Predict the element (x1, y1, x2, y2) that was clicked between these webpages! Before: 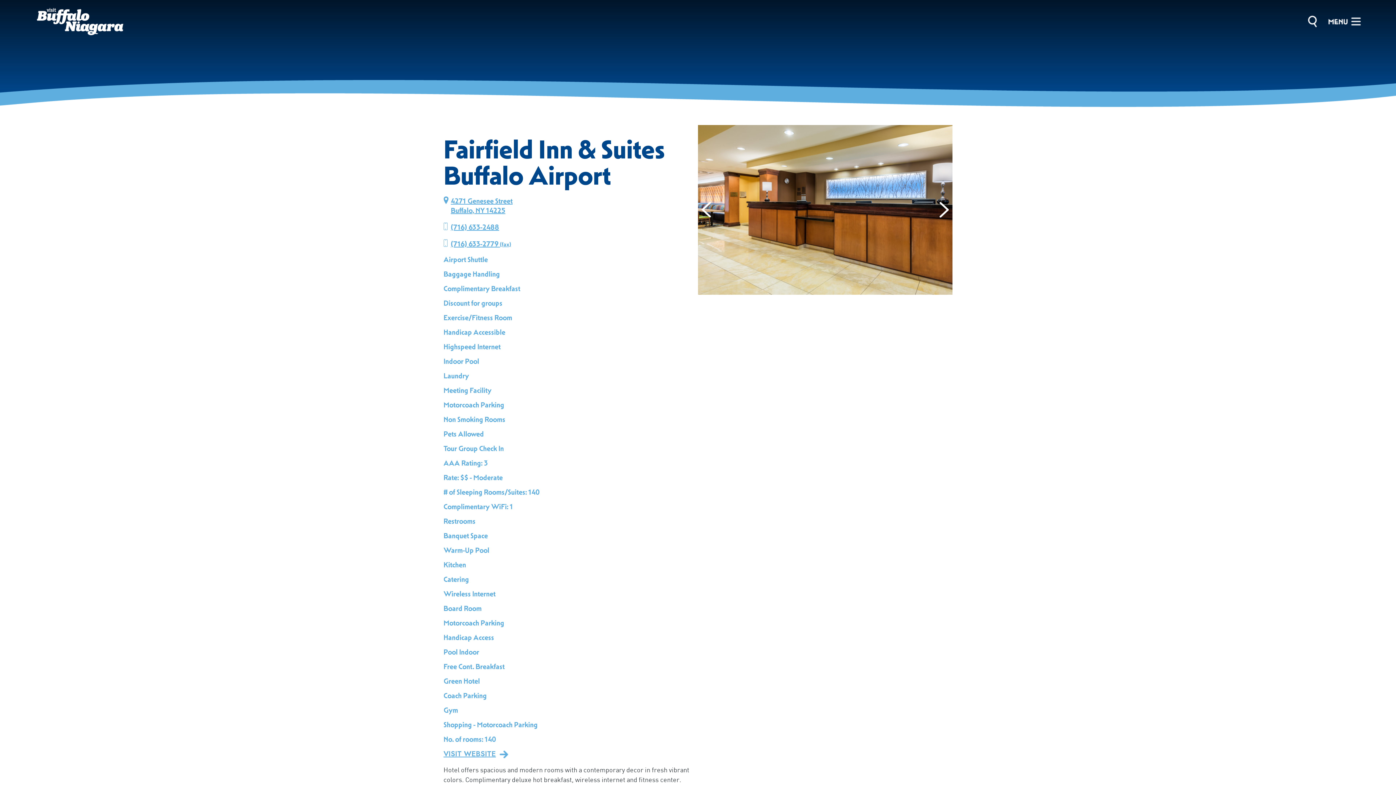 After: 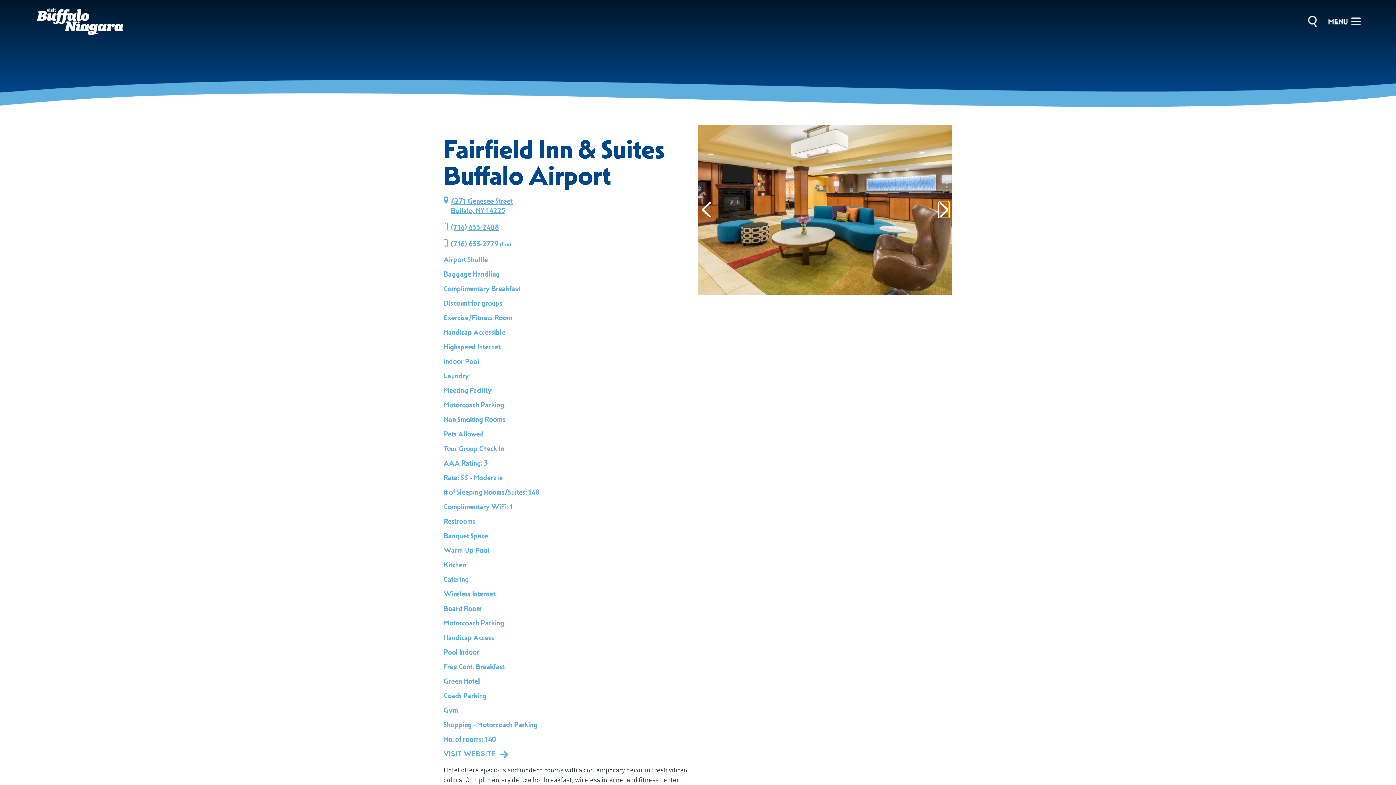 Action: label: Next slide bbox: (939, 201, 949, 217)